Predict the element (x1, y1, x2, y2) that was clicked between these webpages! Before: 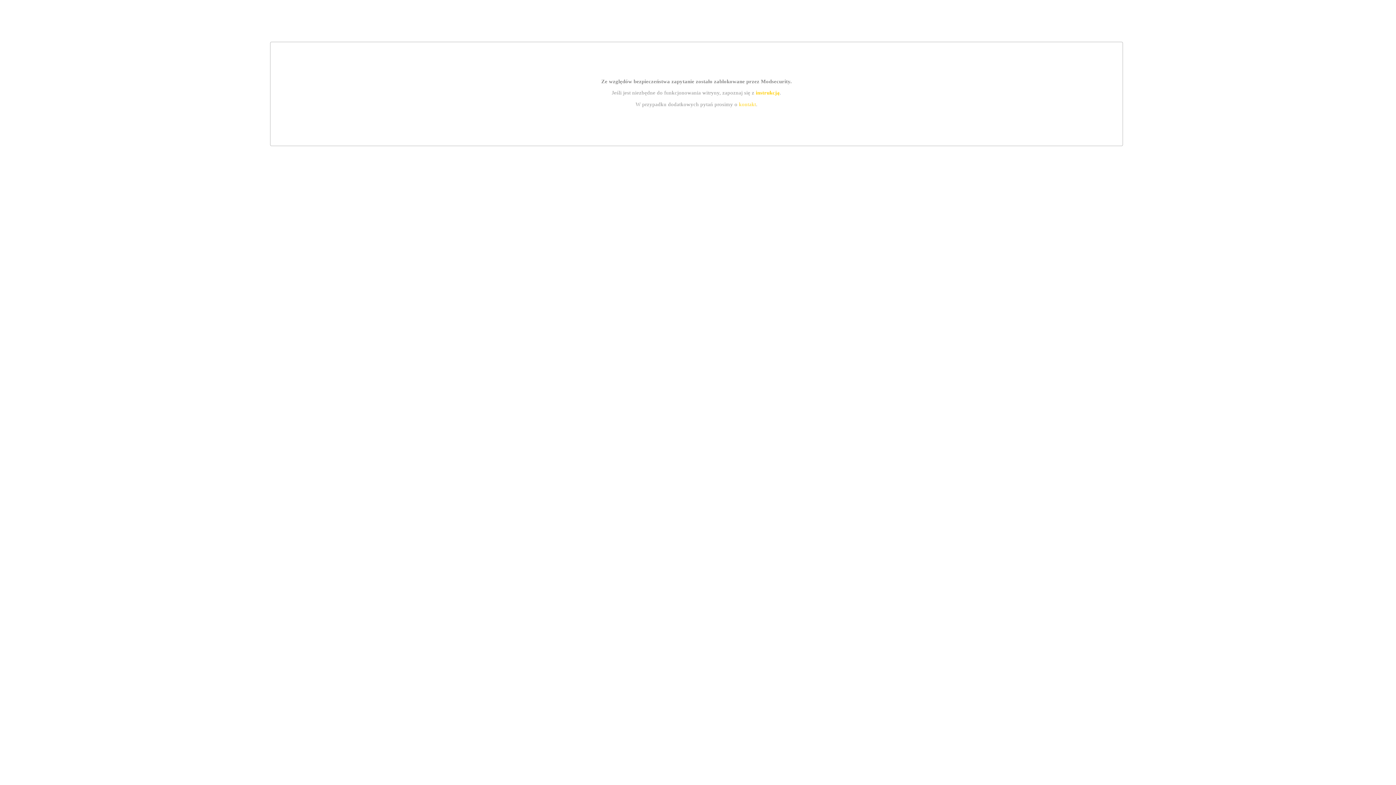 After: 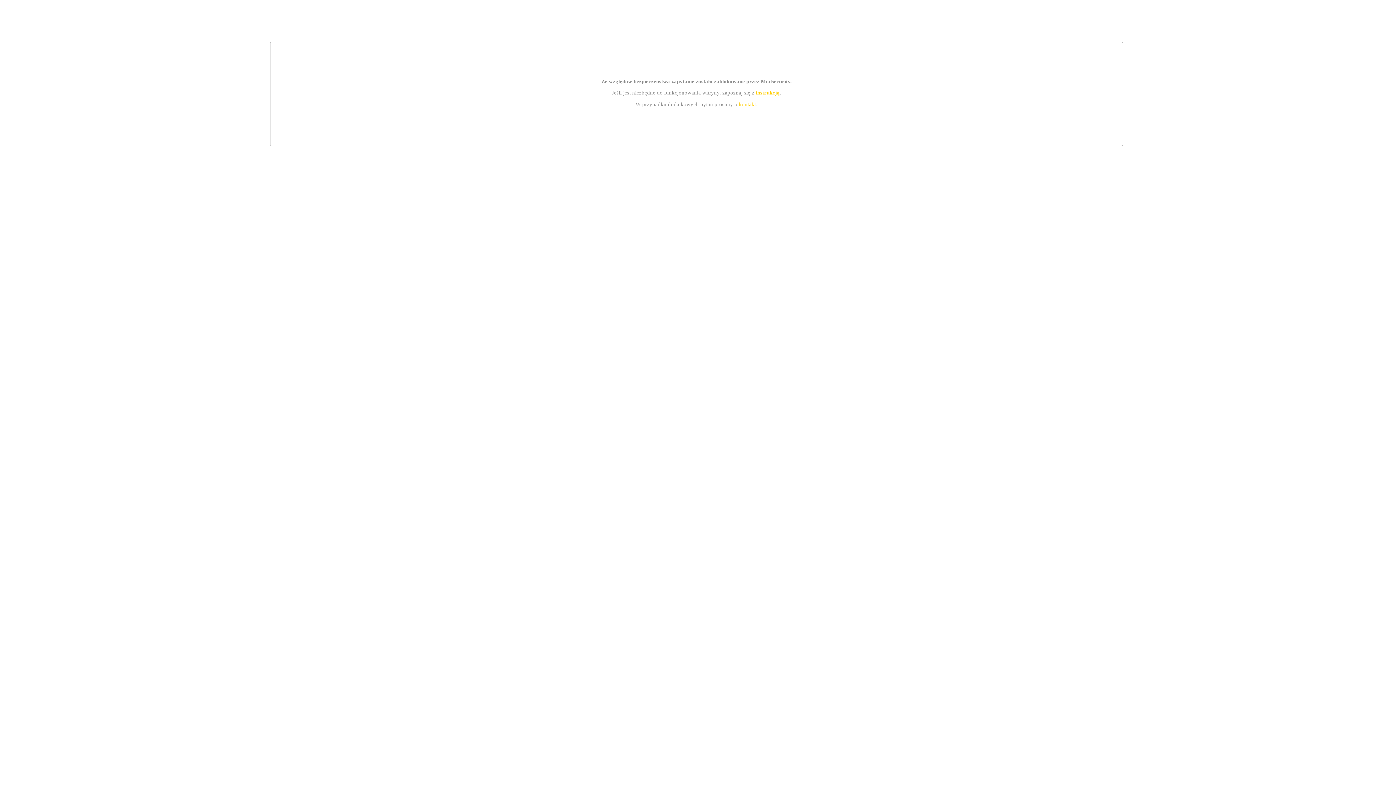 Action: label: instrukcją bbox: (755, 89, 779, 95)